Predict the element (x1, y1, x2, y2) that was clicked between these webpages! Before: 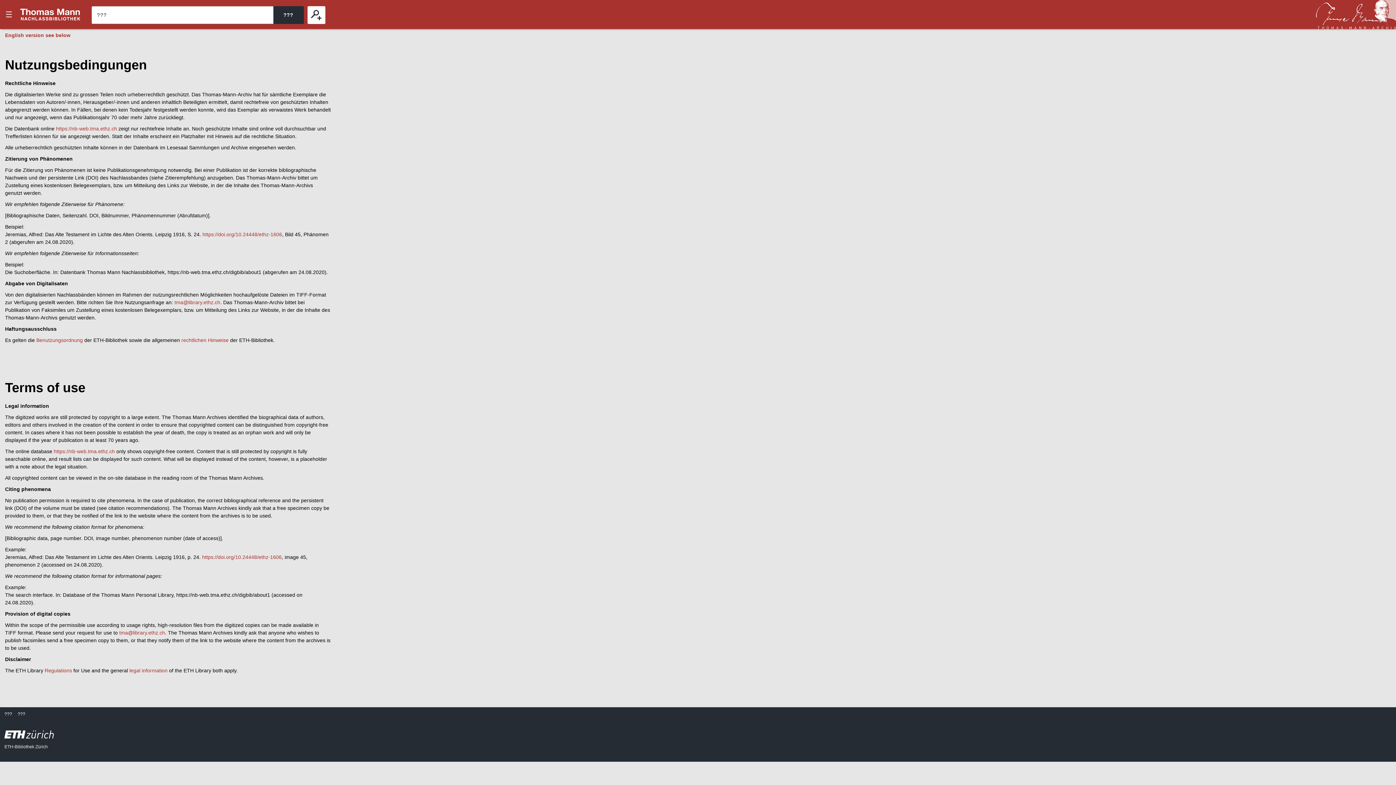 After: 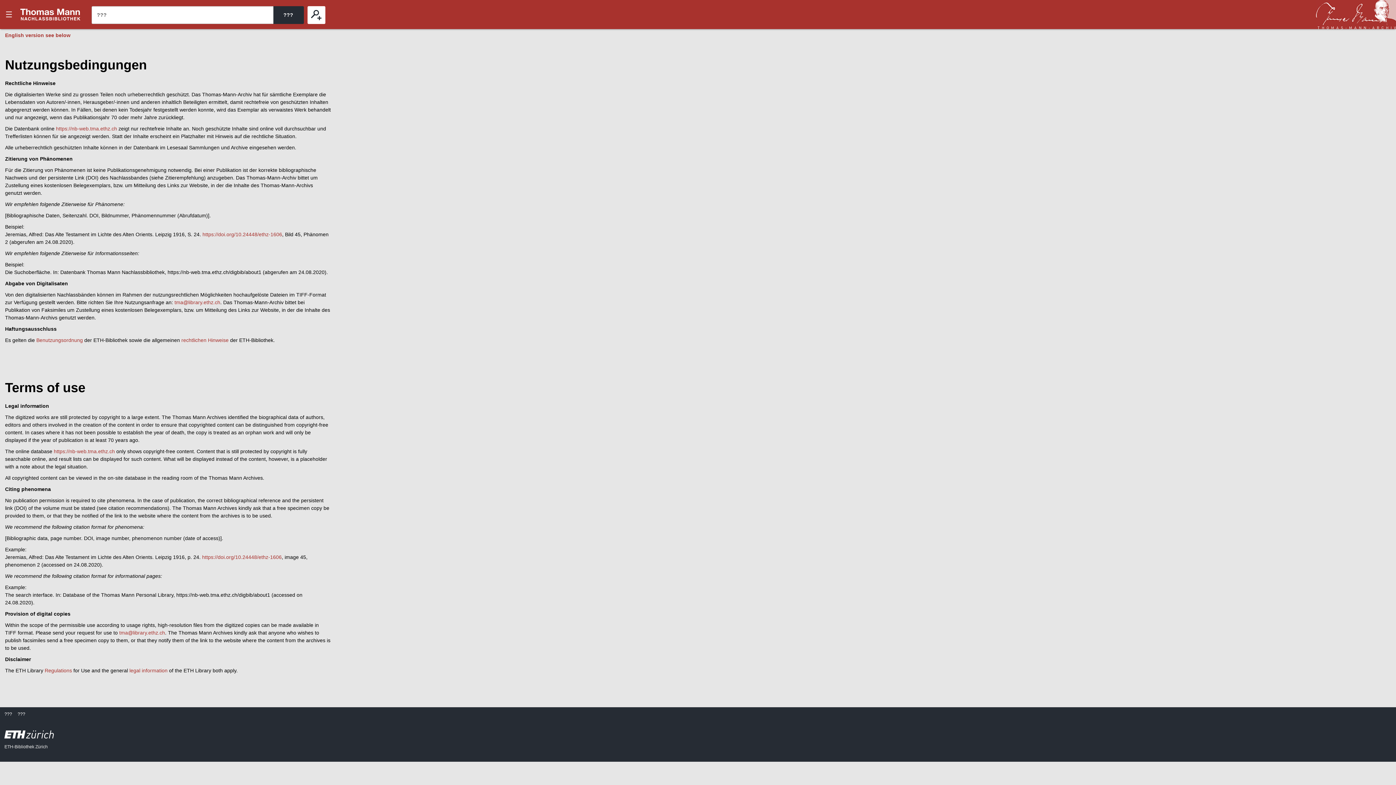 Action: bbox: (17, 712, 25, 717) label: ???